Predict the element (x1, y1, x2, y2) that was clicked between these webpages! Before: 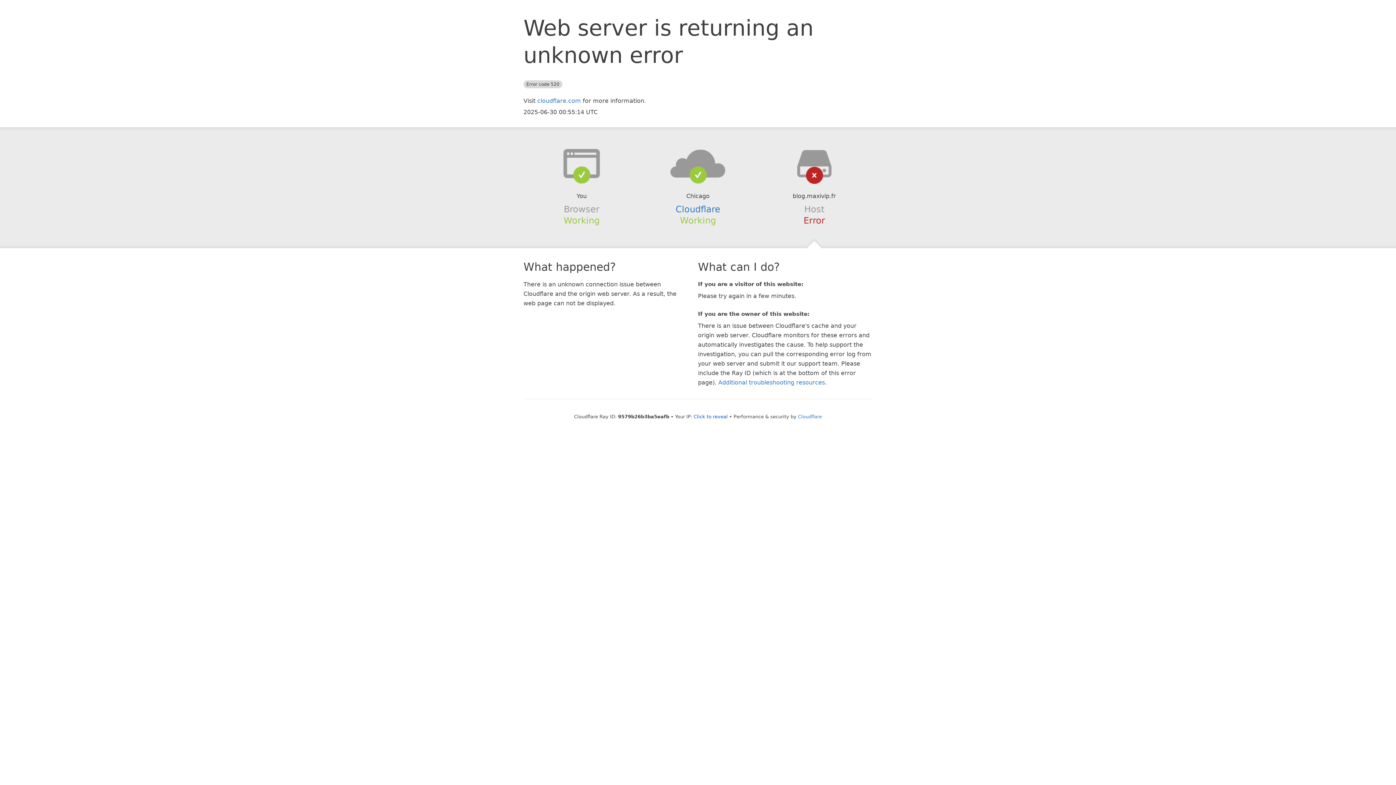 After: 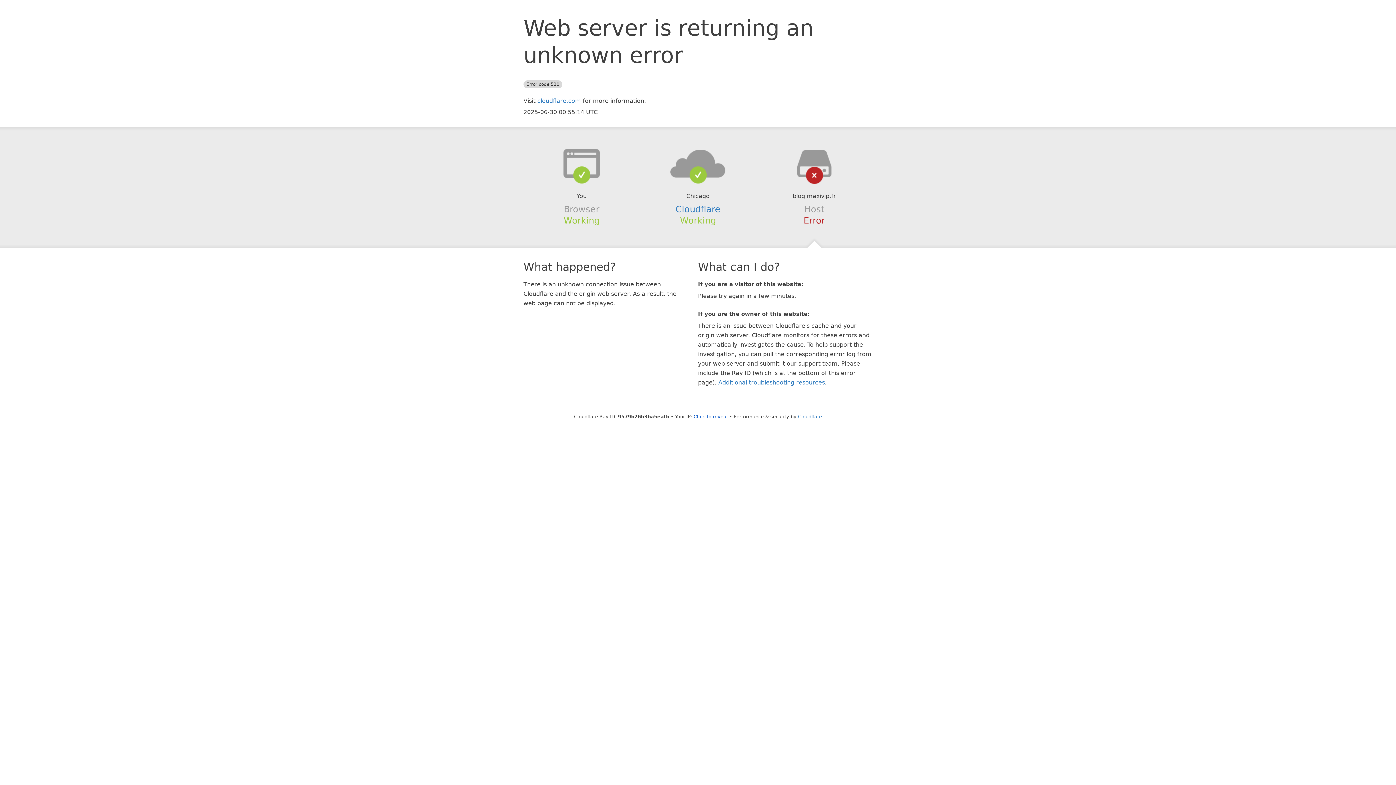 Action: bbox: (639, 148, 756, 178)